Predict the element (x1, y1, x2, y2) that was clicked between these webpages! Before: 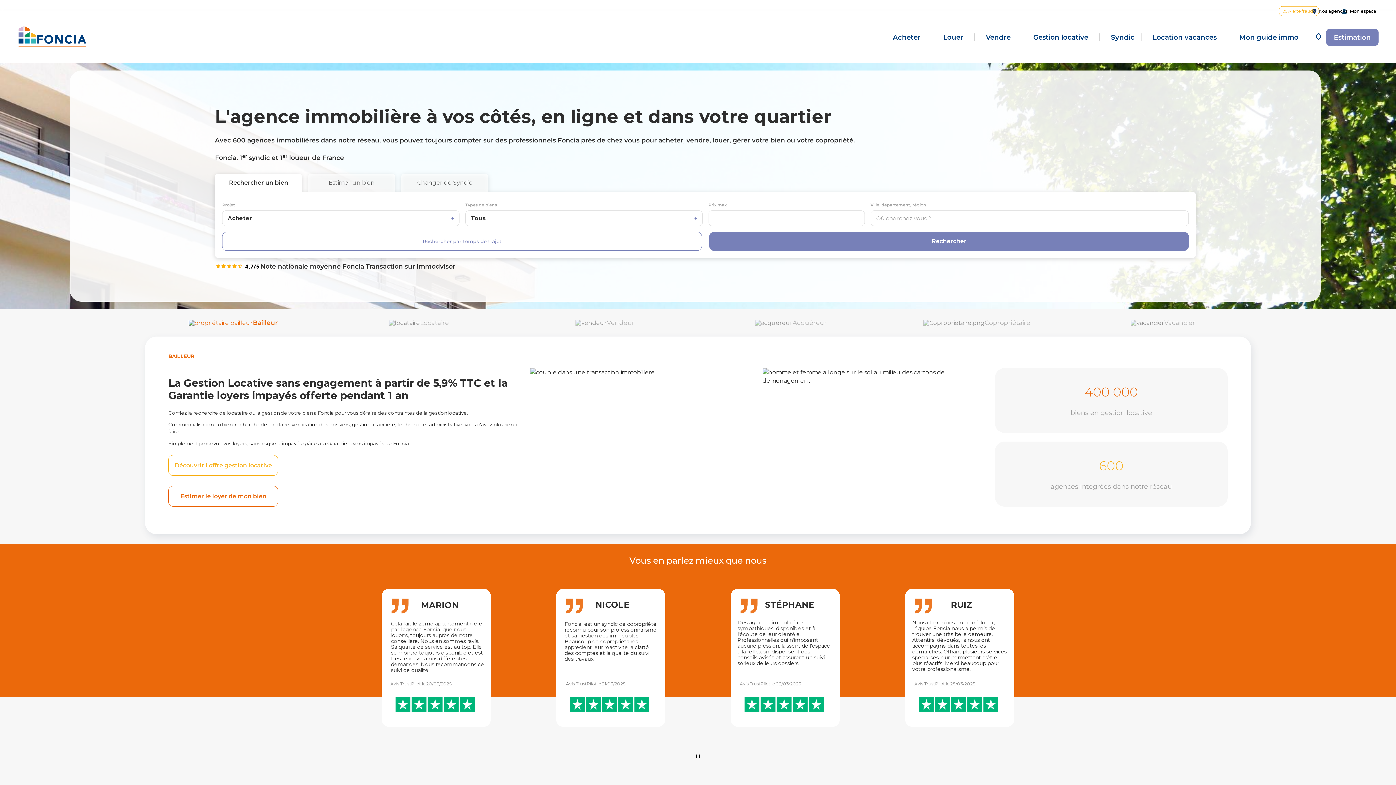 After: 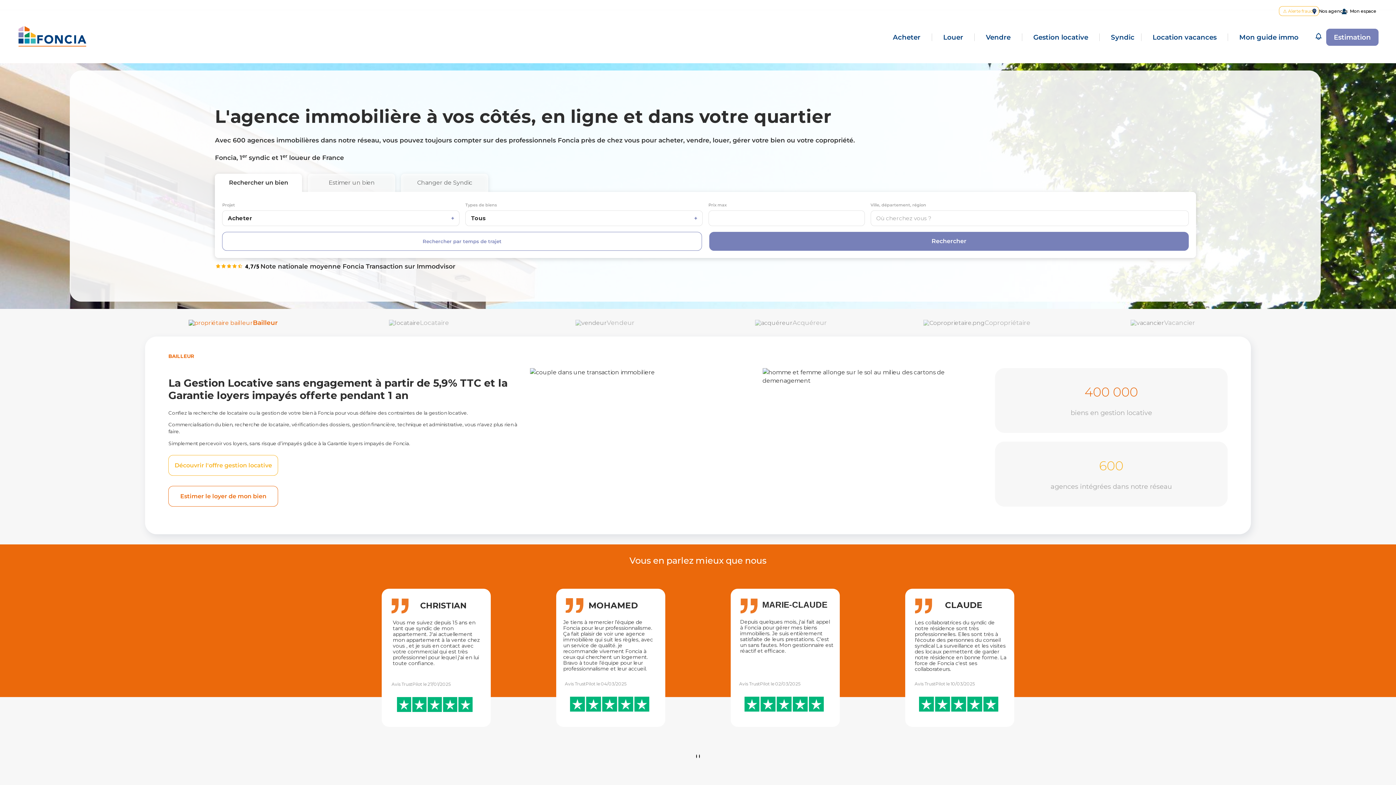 Action: bbox: (1152, 33, 1216, 40) label: Location vacances